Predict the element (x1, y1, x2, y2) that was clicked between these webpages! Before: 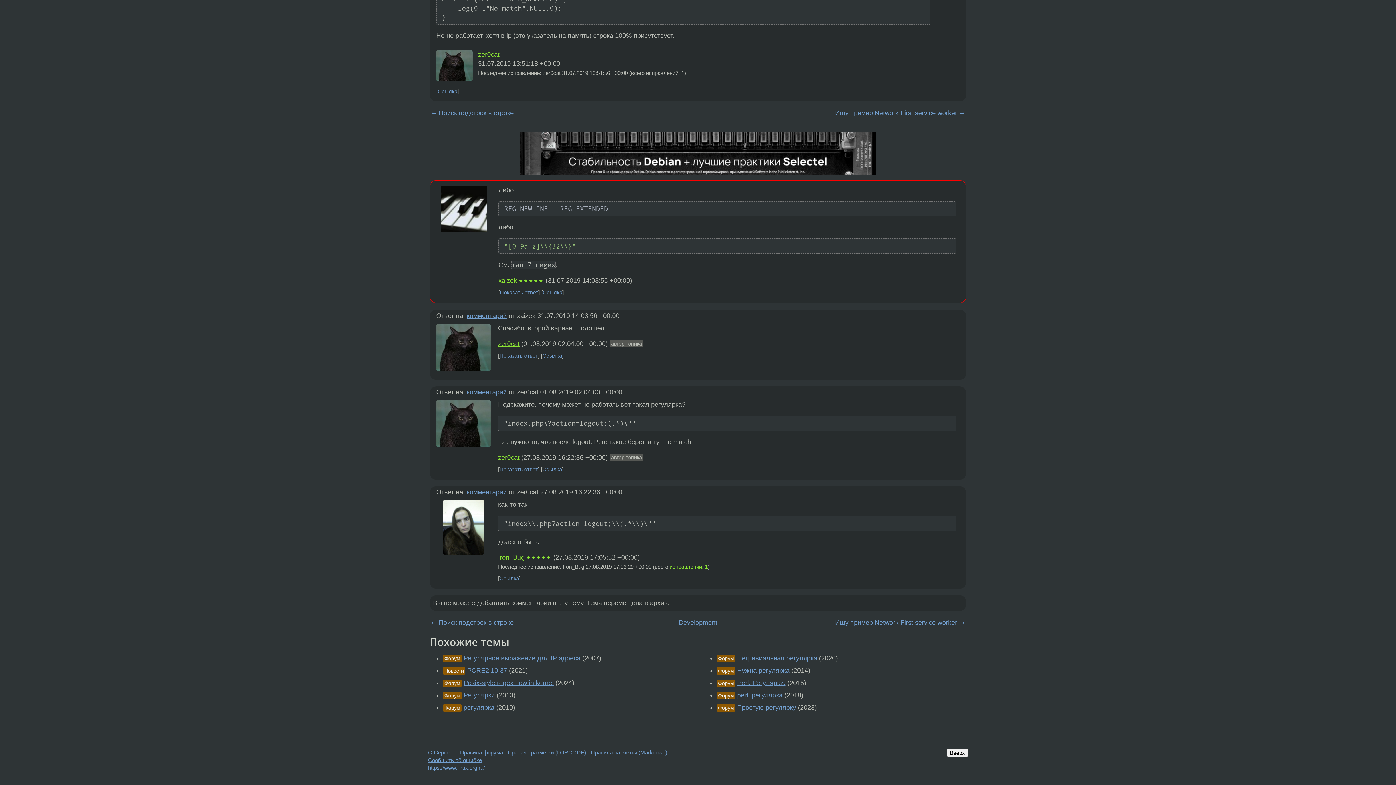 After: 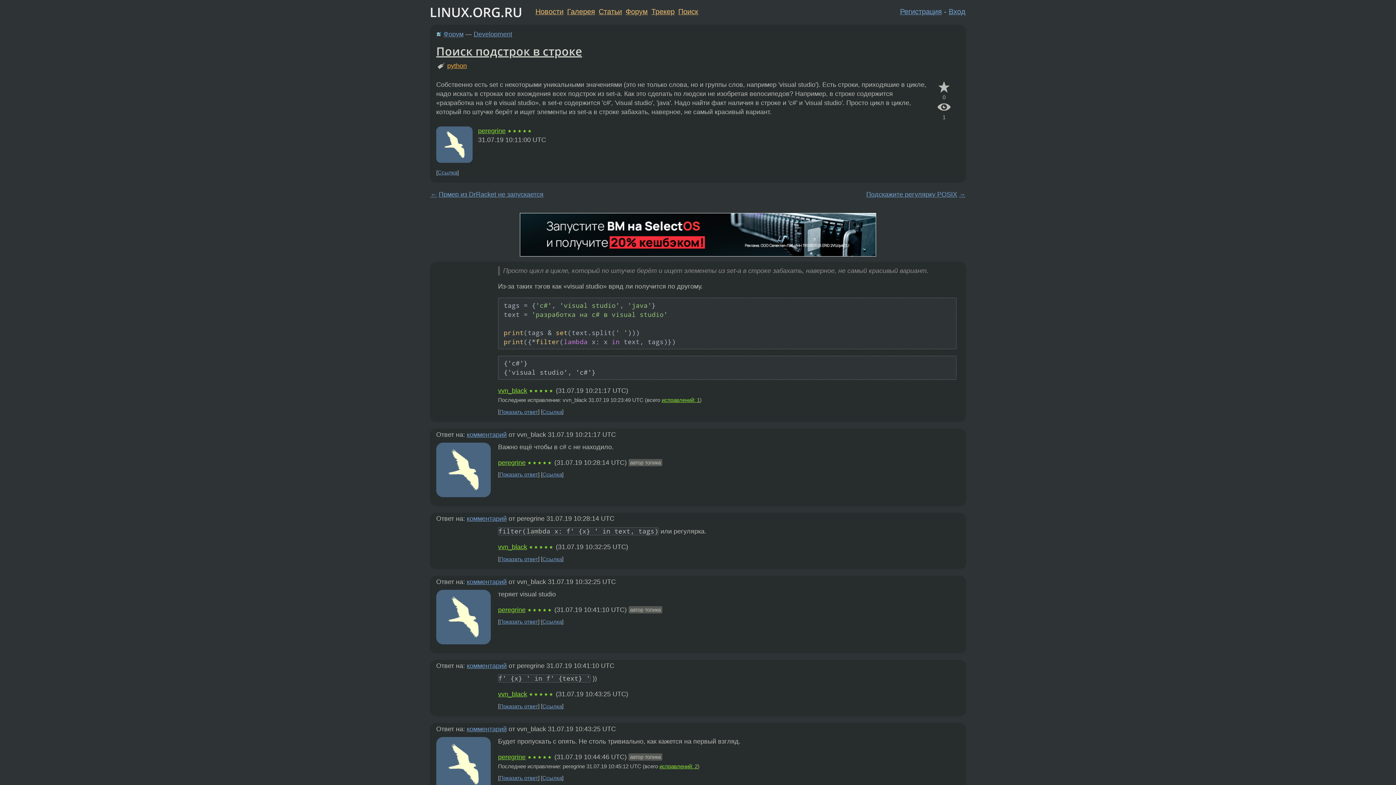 Action: bbox: (430, 619, 437, 626) label: ←